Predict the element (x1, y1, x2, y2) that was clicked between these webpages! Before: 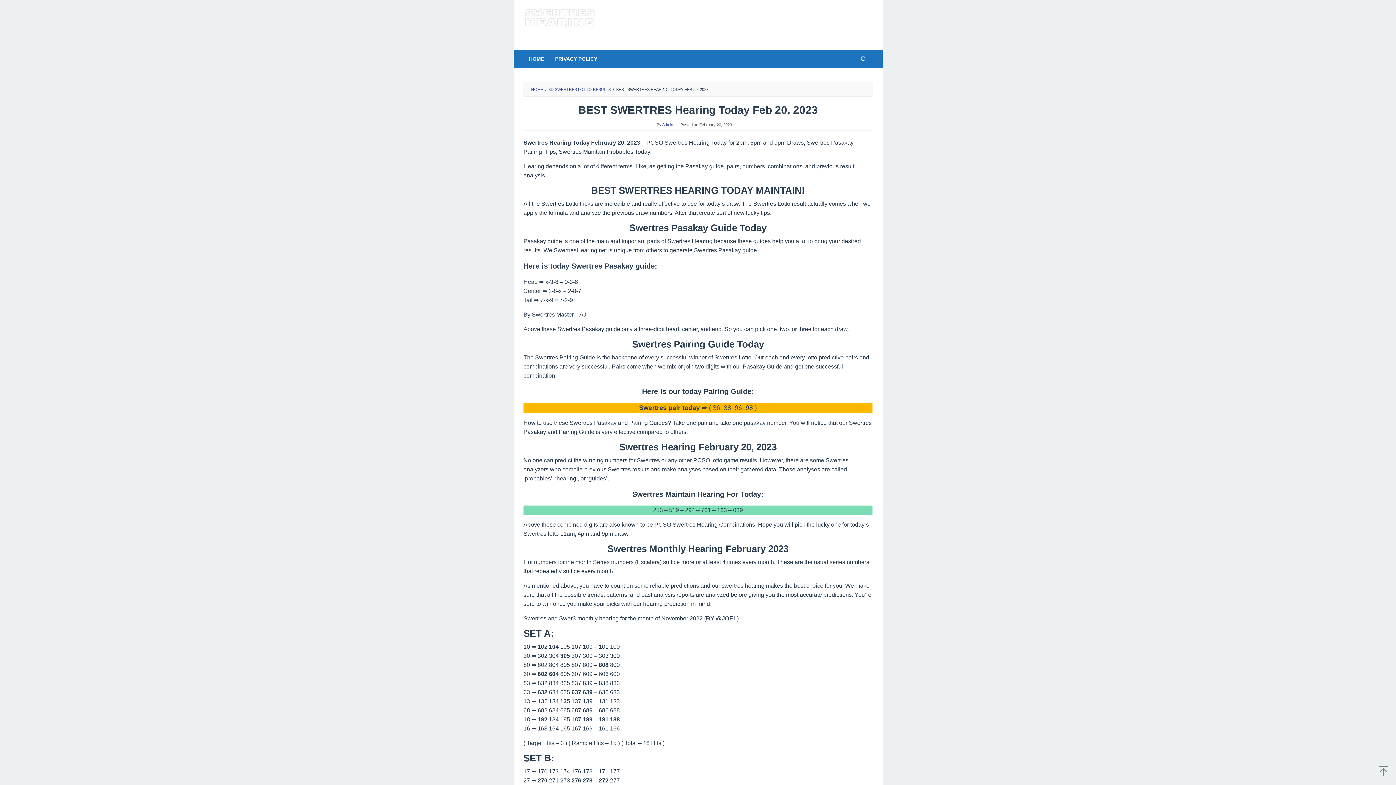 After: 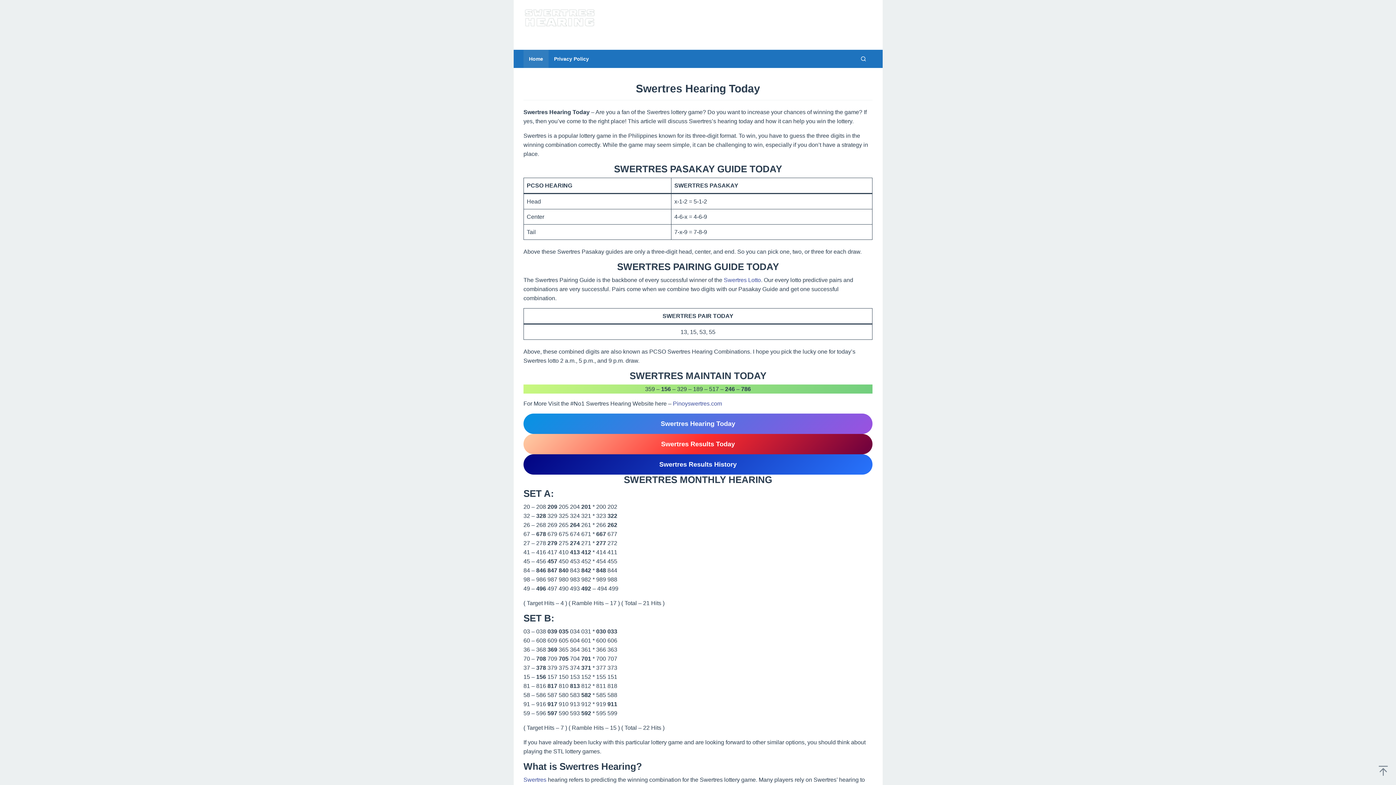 Action: label: HOME bbox: (531, 87, 543, 91)